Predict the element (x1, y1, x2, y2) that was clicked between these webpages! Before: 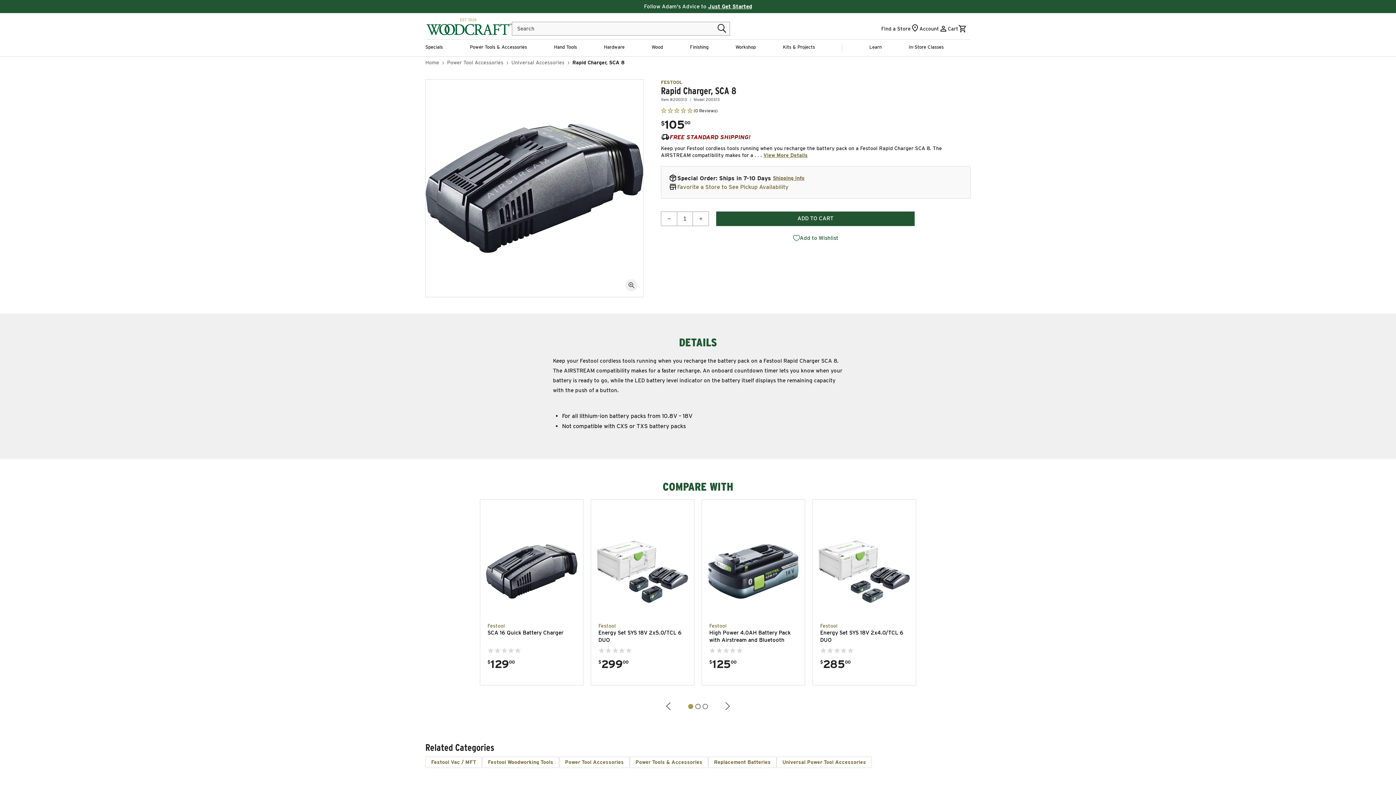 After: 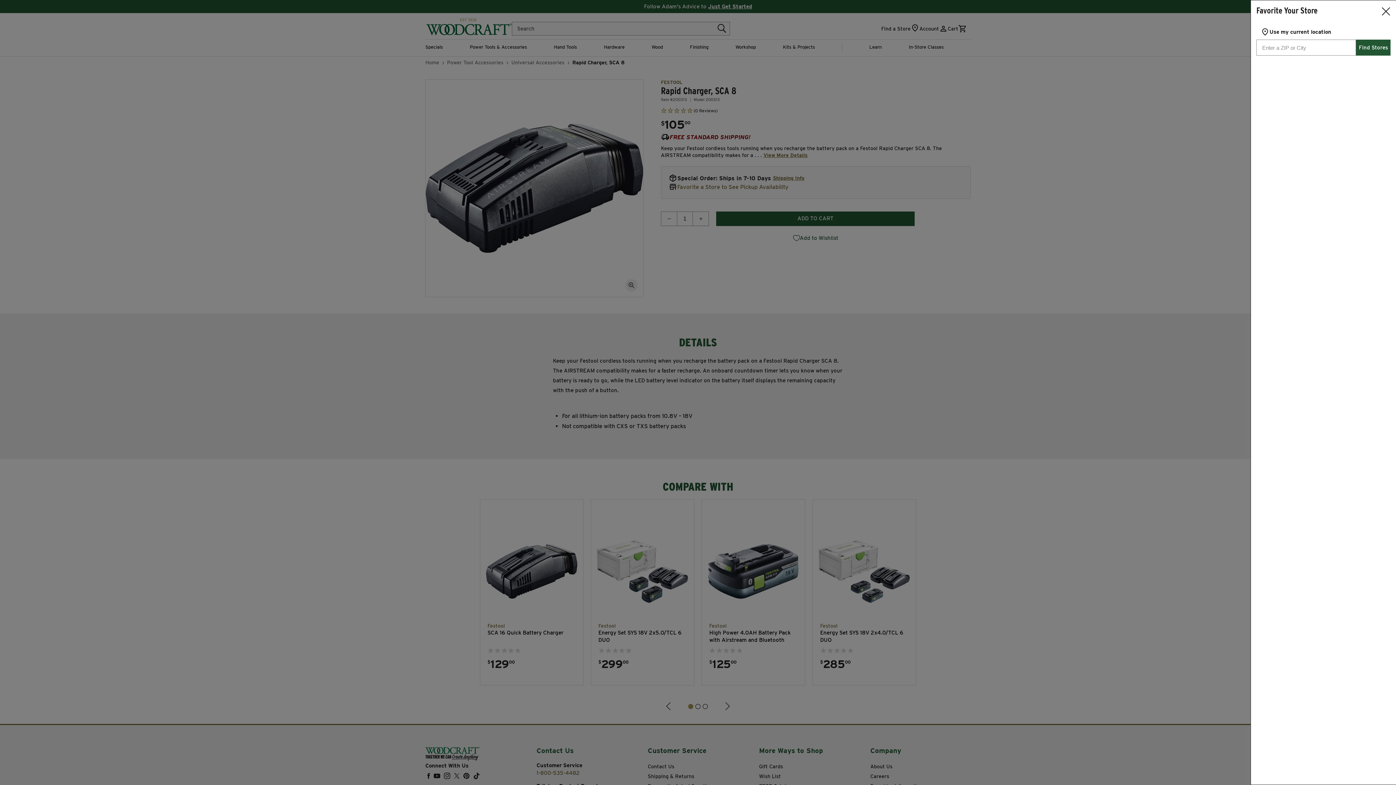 Action: label: Favorite a Store to See Pickup Availability bbox: (677, 183, 788, 190)